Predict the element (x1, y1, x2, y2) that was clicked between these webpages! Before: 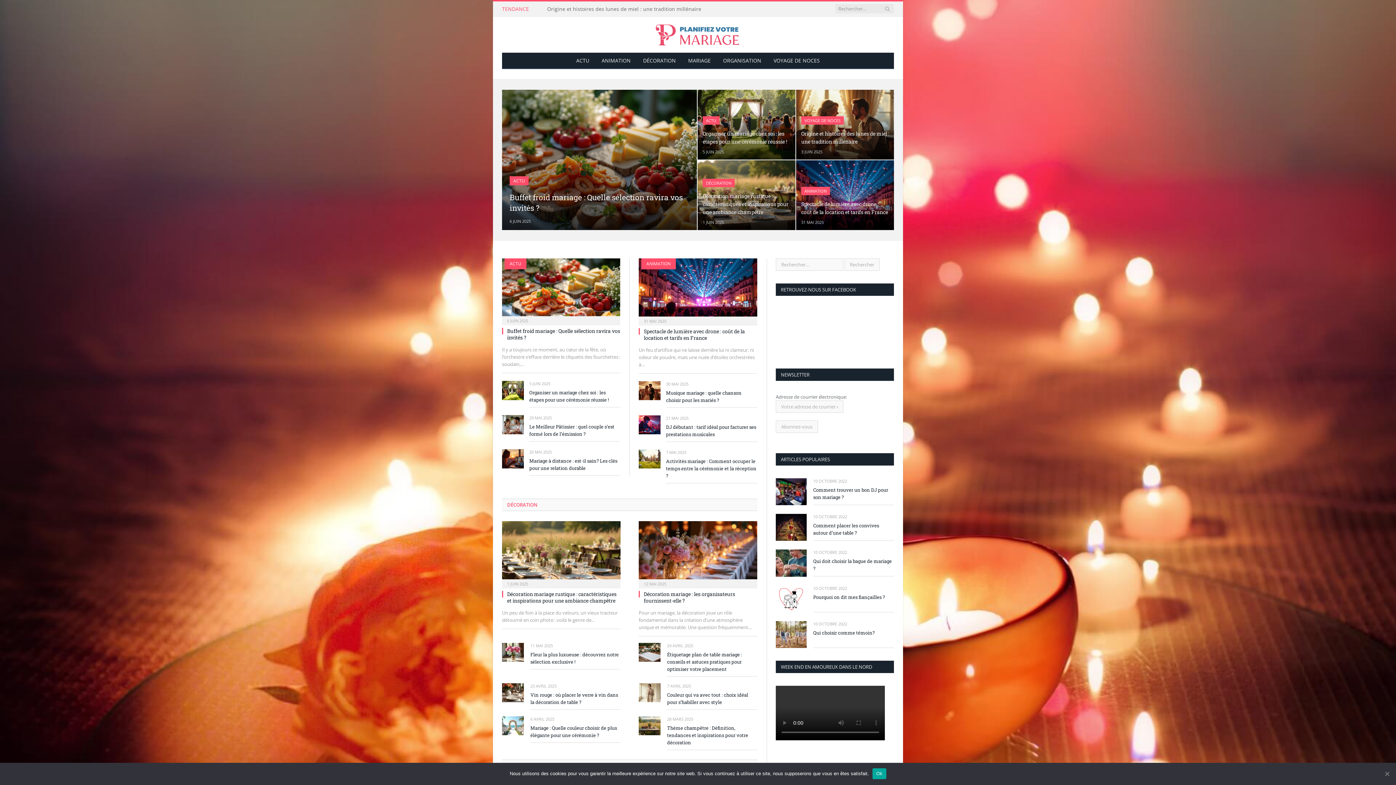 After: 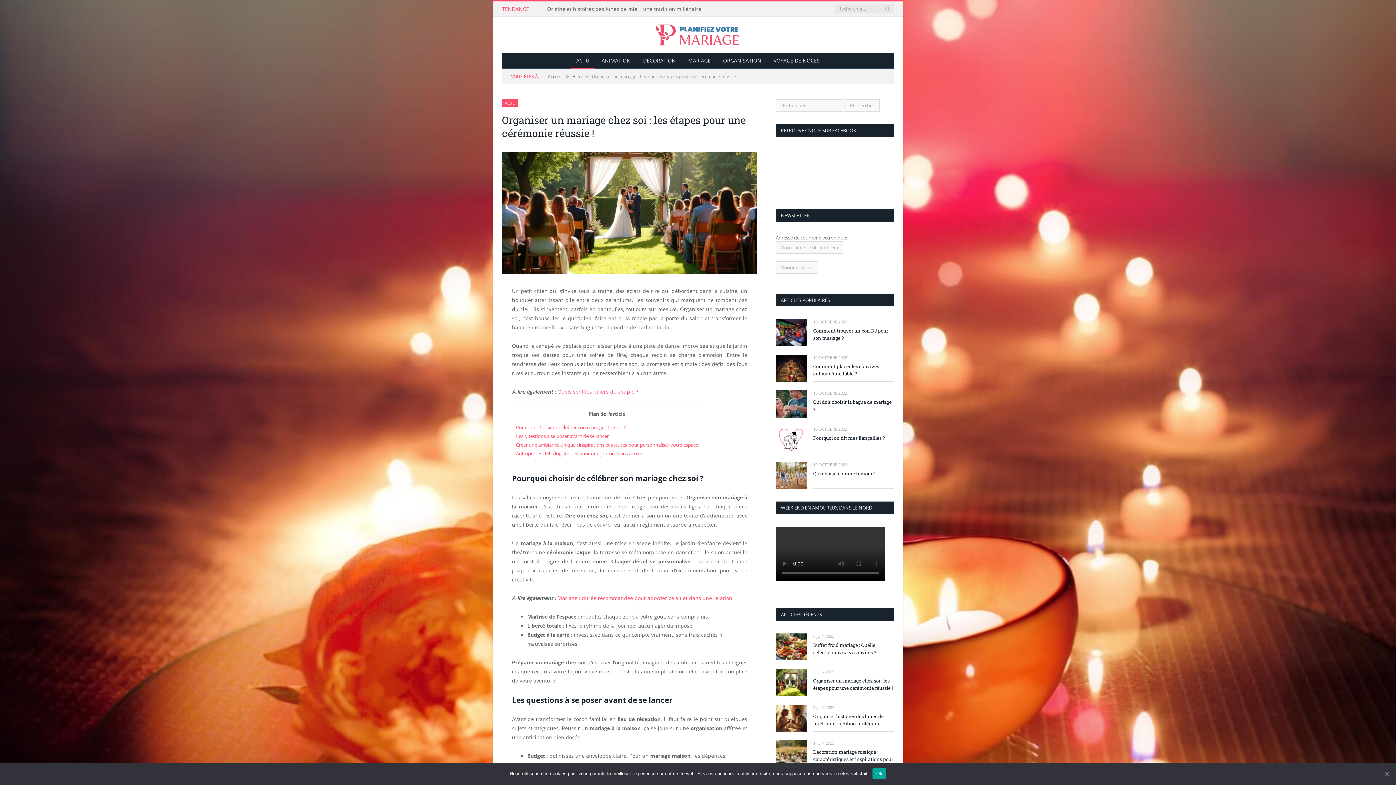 Action: bbox: (697, 89, 795, 159)